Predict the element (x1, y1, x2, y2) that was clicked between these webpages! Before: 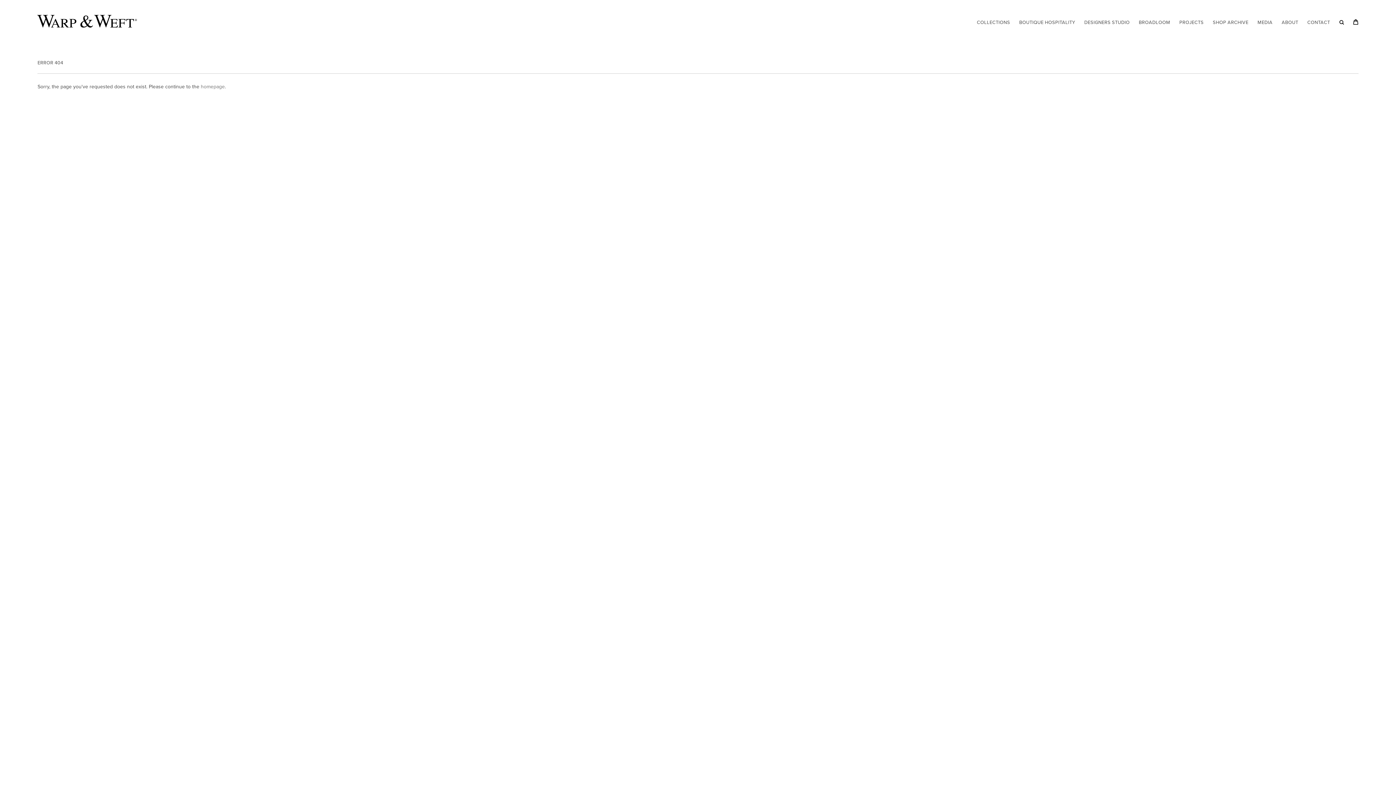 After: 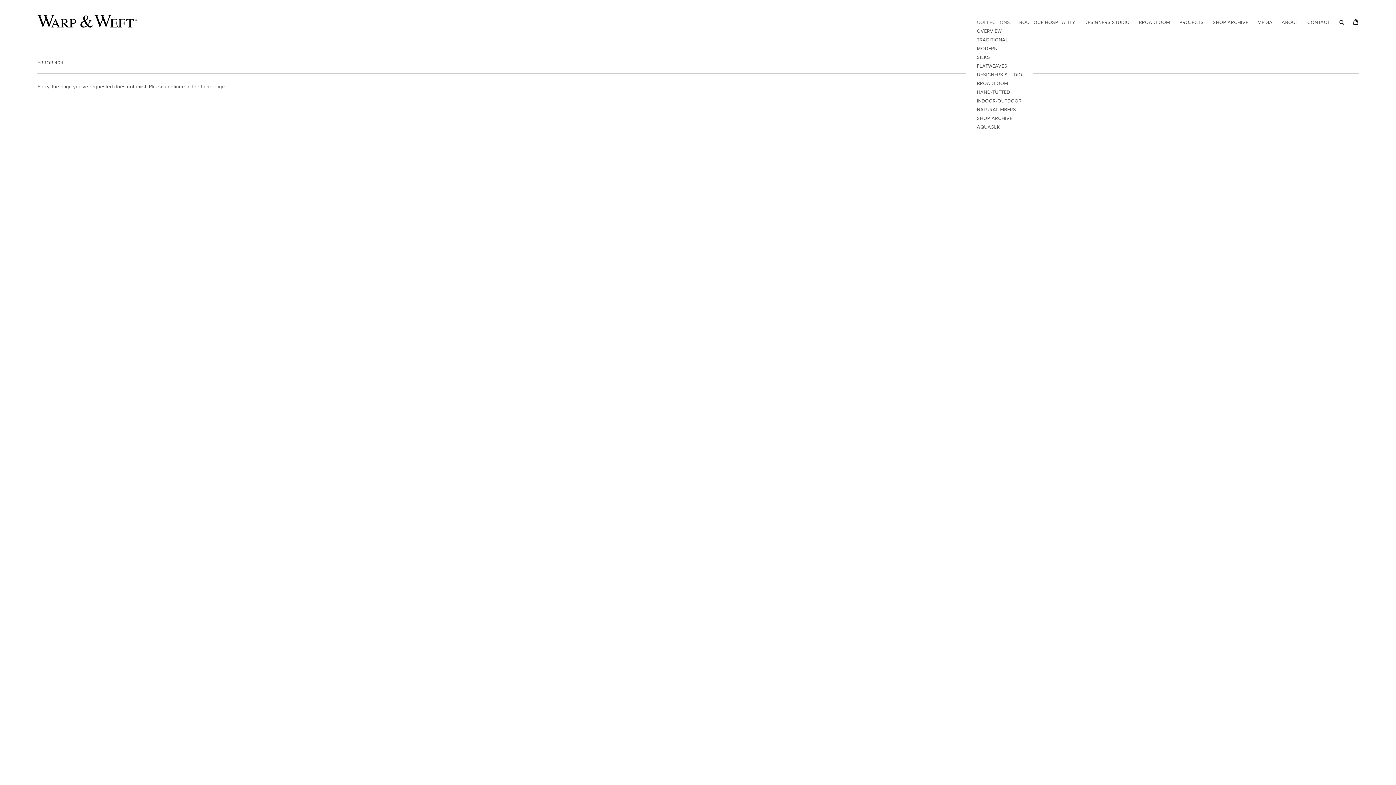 Action: label: COLLECTIONS bbox: (977, 18, 1010, 26)